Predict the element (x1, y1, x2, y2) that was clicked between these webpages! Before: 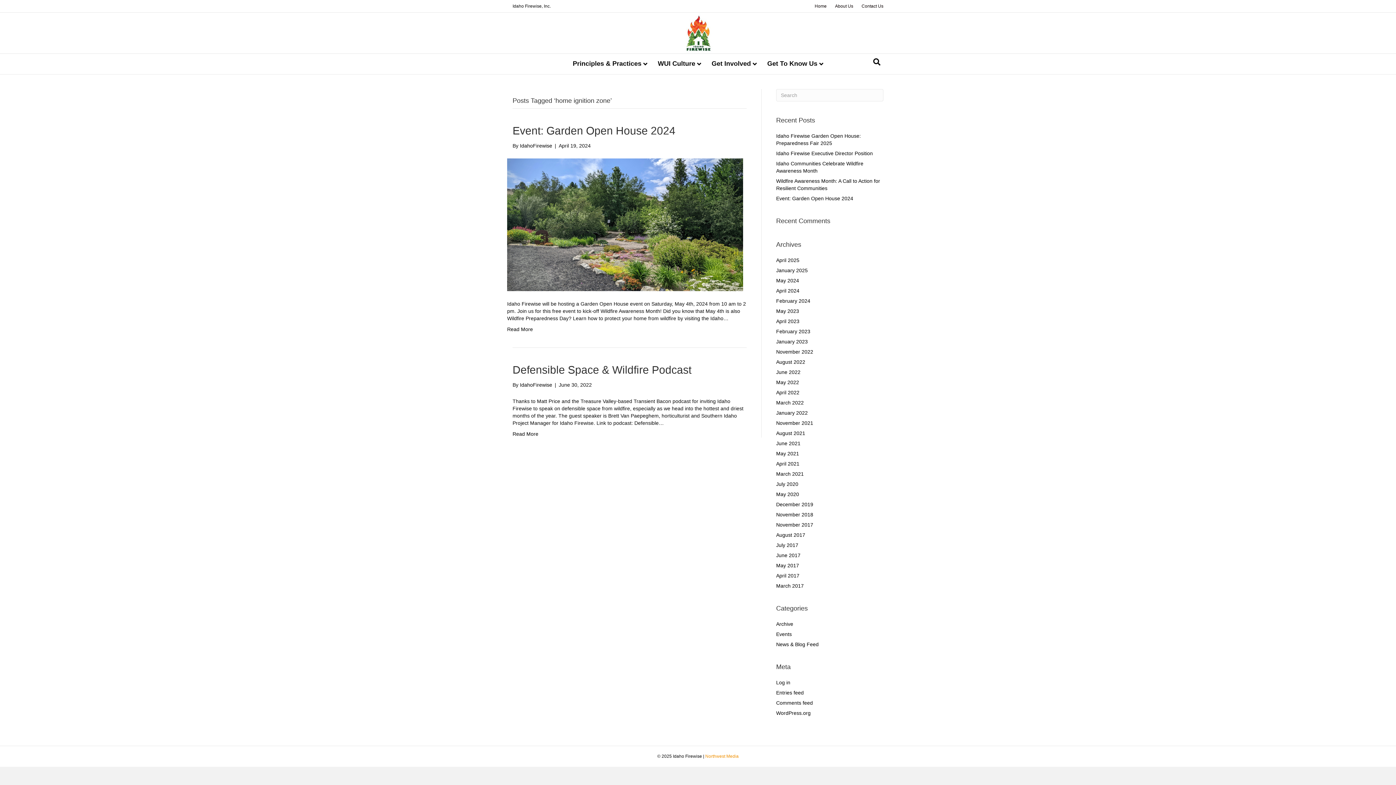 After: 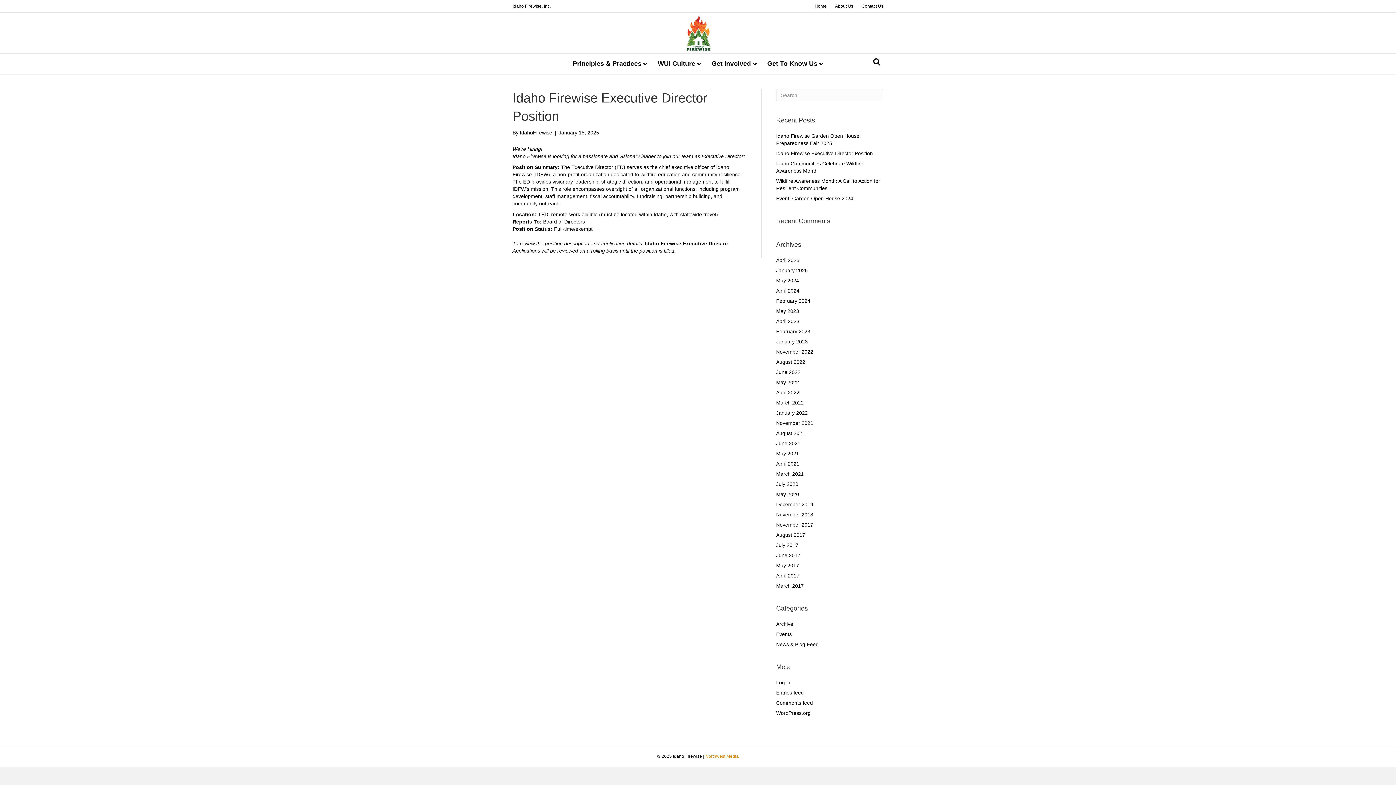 Action: bbox: (776, 150, 873, 156) label: Idaho Firewise Executive Director Position